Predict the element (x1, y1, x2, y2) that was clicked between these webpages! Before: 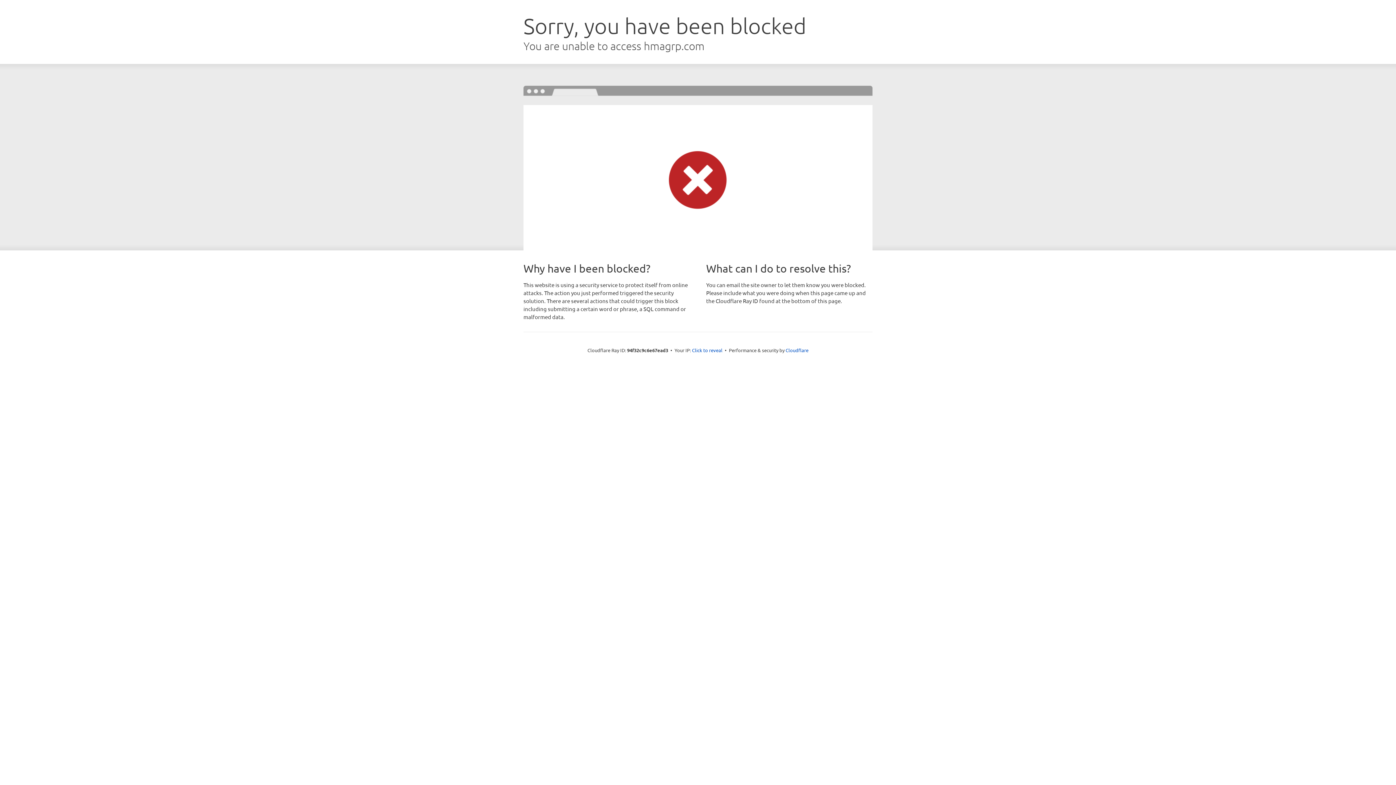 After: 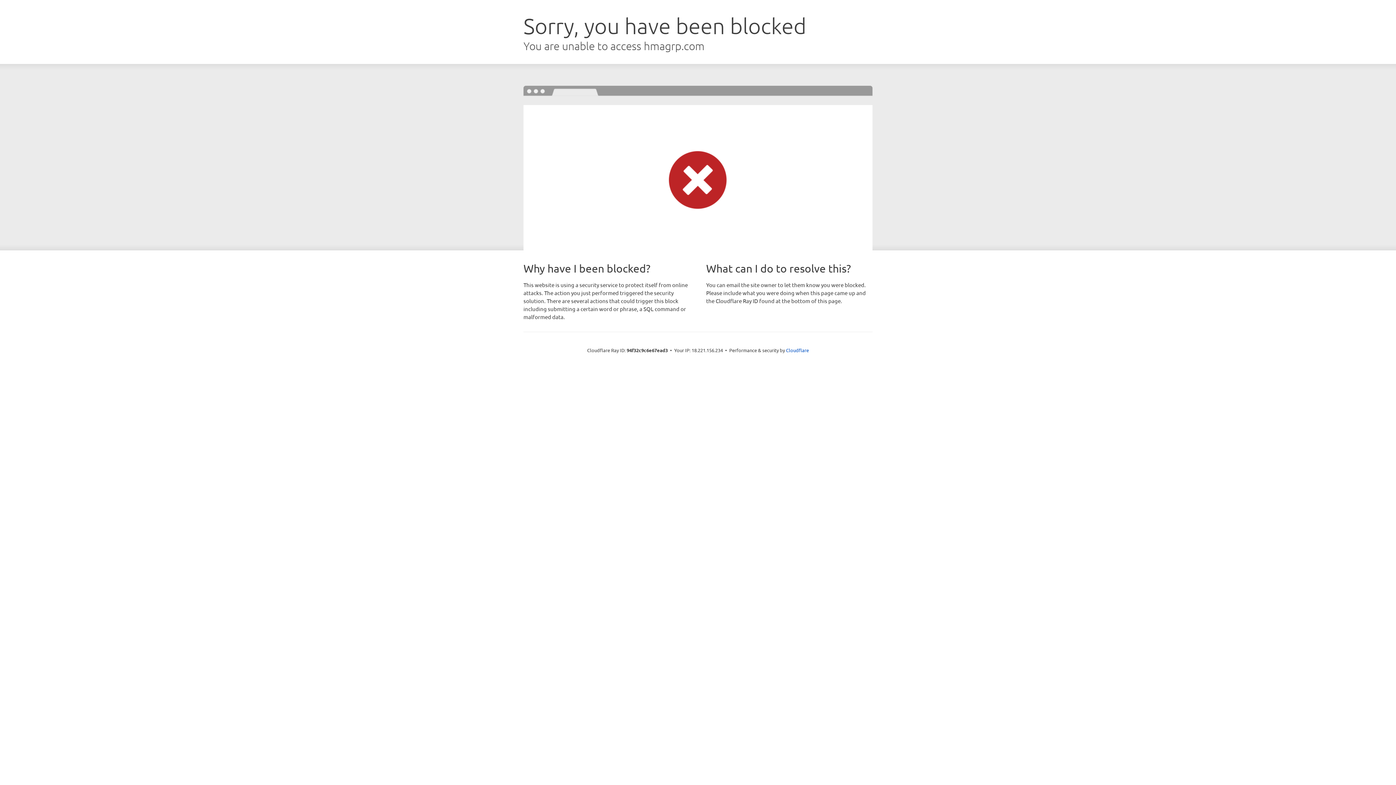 Action: label: Click to reveal bbox: (692, 346, 722, 353)